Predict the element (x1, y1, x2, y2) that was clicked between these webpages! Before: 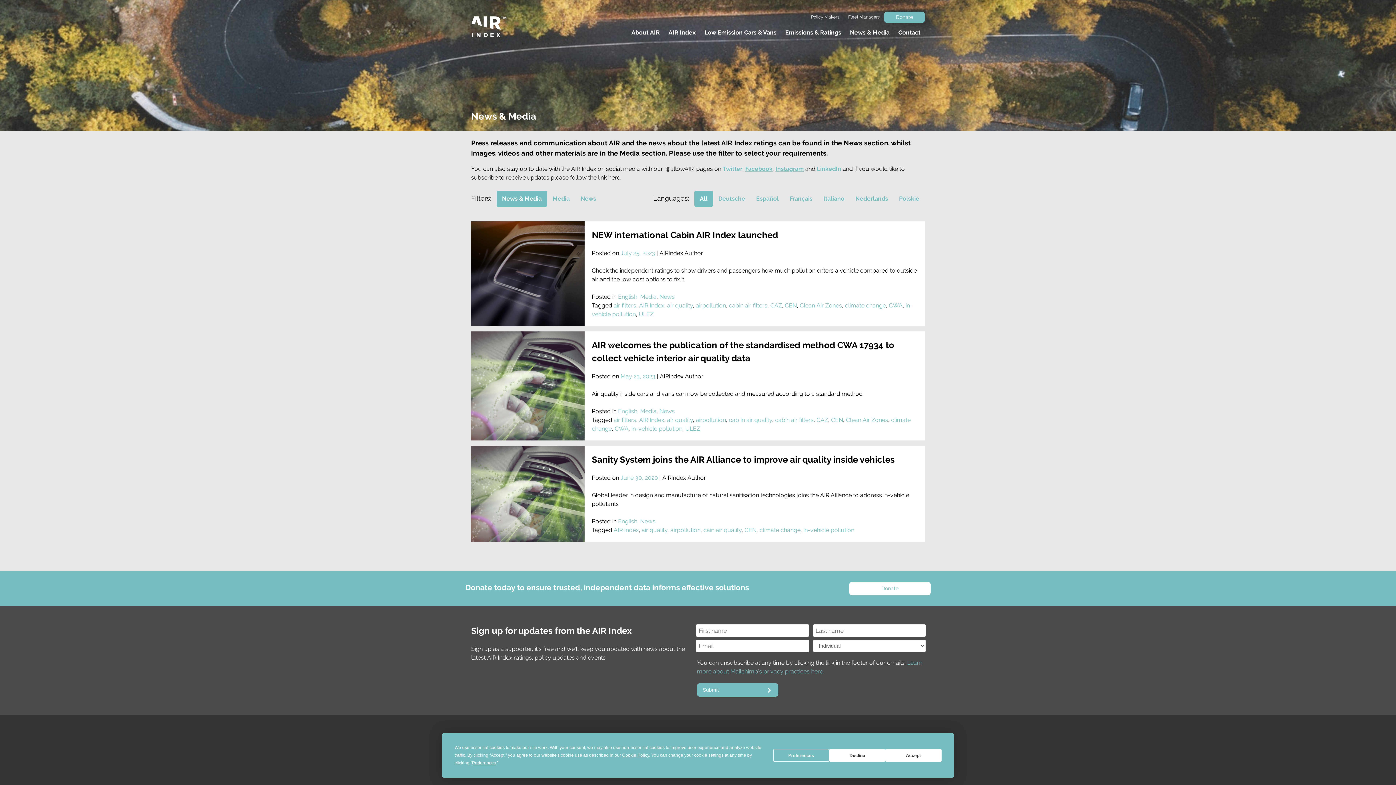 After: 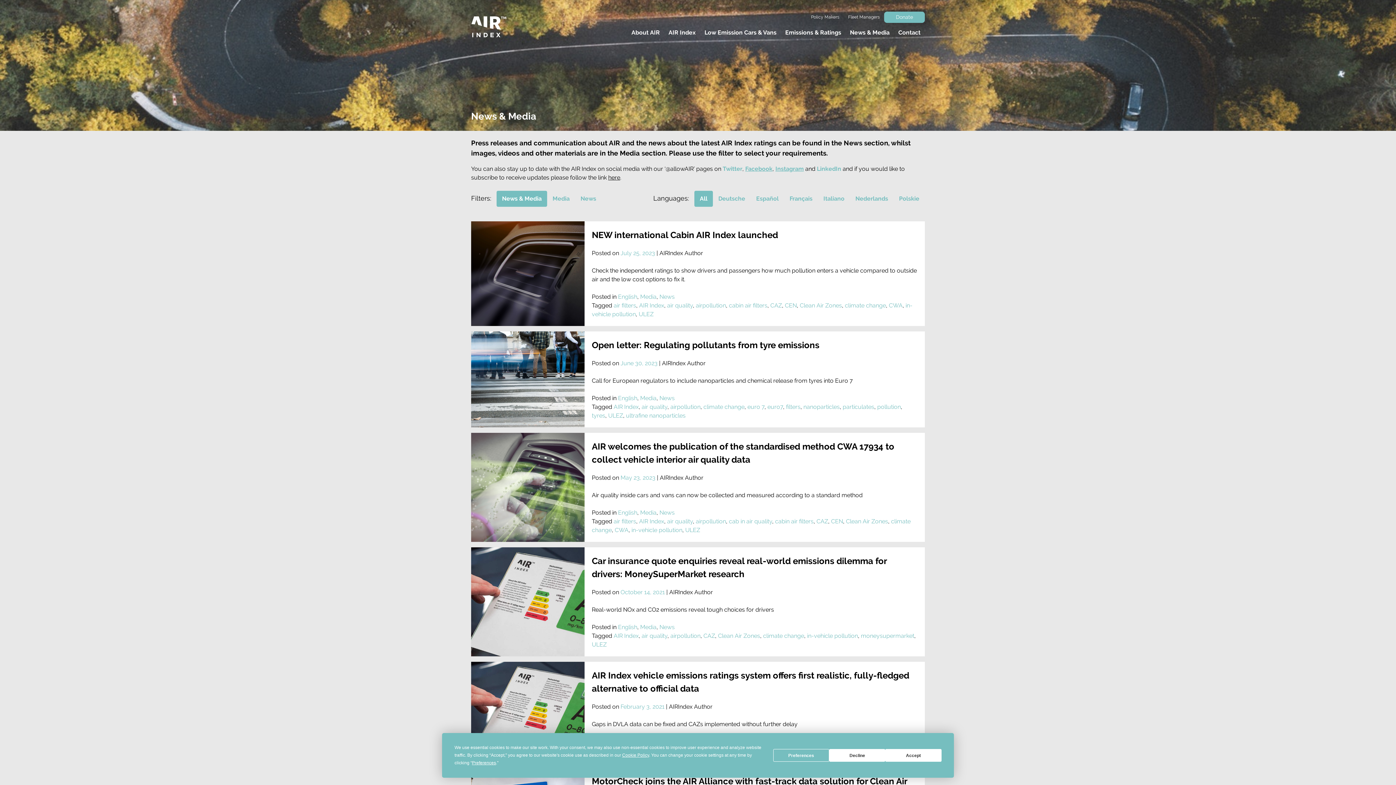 Action: label: climate change bbox: (759, 527, 800, 533)